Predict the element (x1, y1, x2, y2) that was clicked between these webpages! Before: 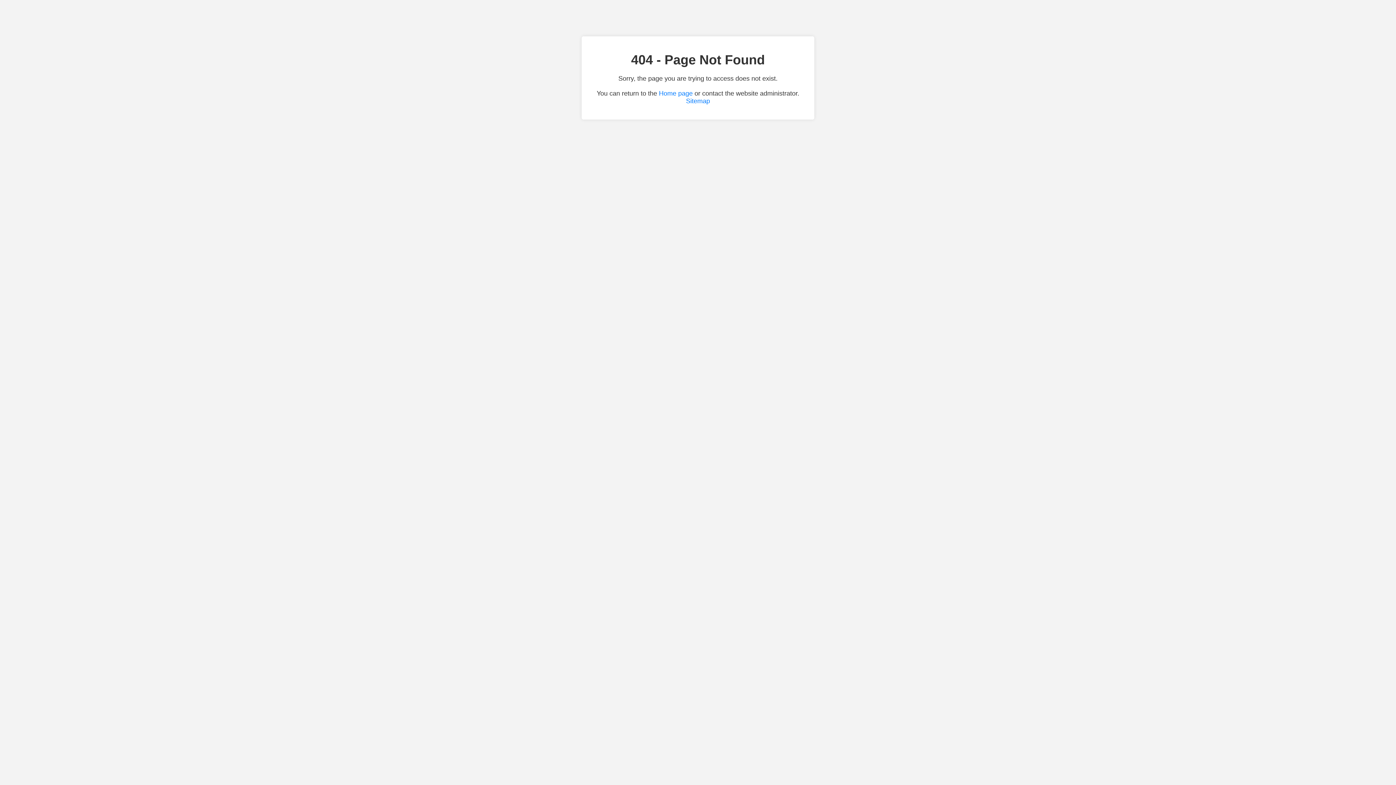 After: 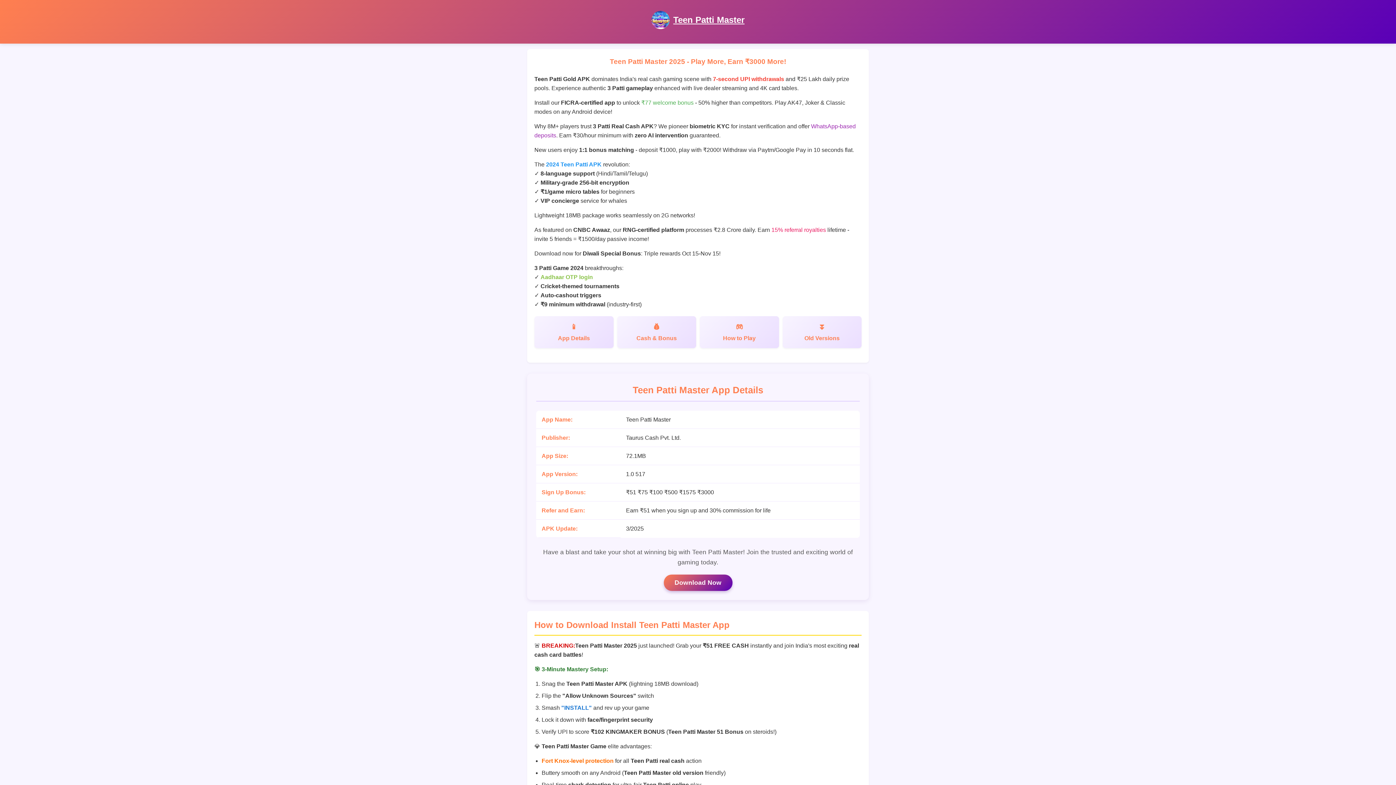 Action: bbox: (659, 89, 692, 97) label: Home page